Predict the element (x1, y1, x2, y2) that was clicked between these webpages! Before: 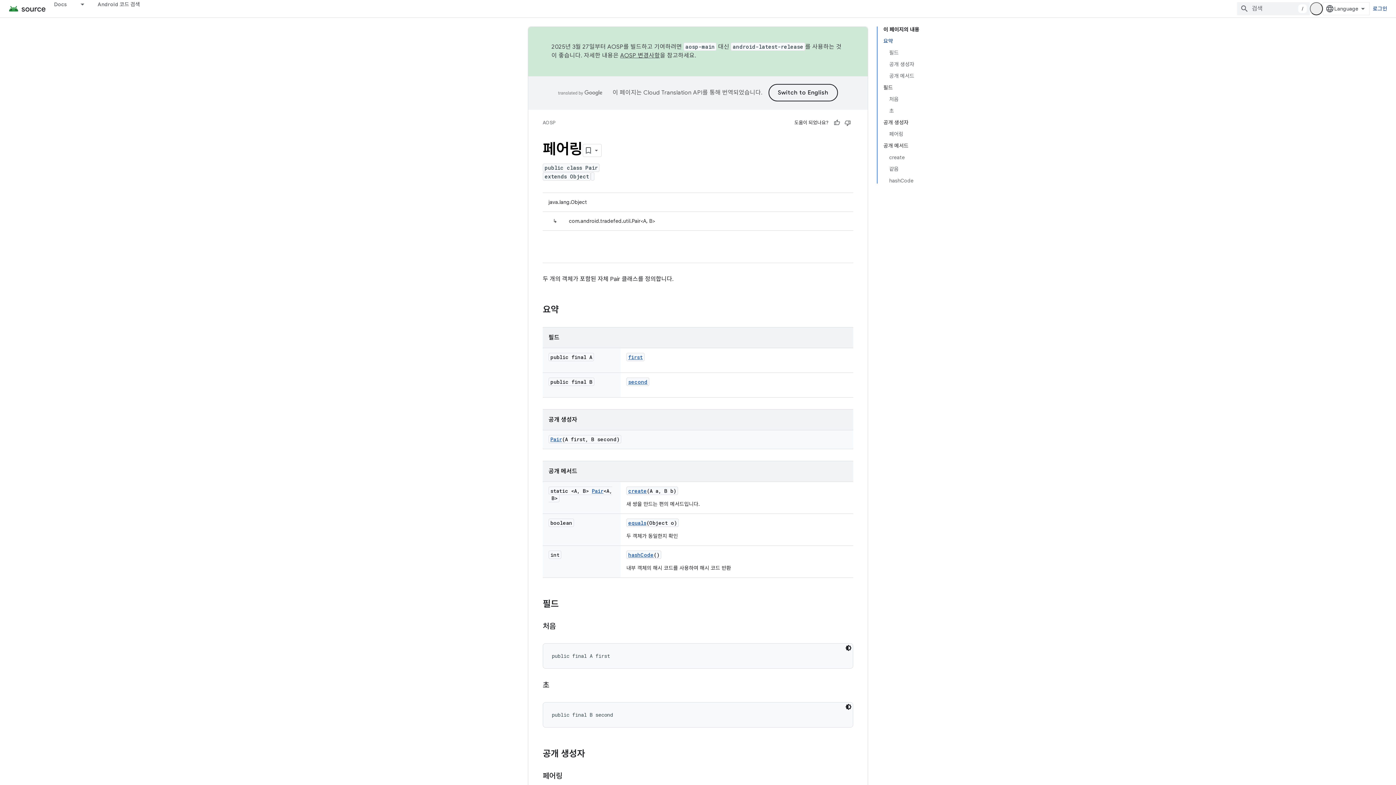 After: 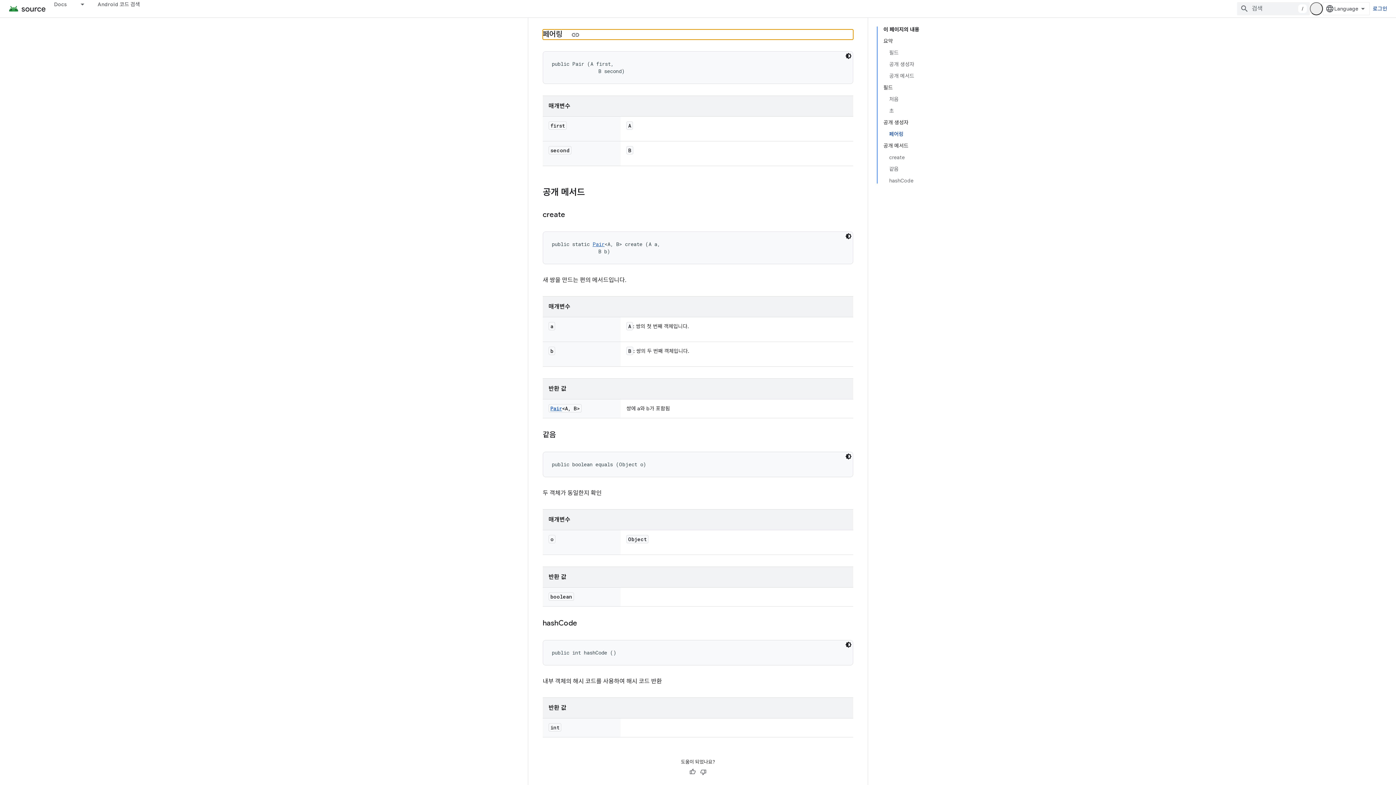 Action: label: 페어링 bbox: (889, 128, 919, 140)